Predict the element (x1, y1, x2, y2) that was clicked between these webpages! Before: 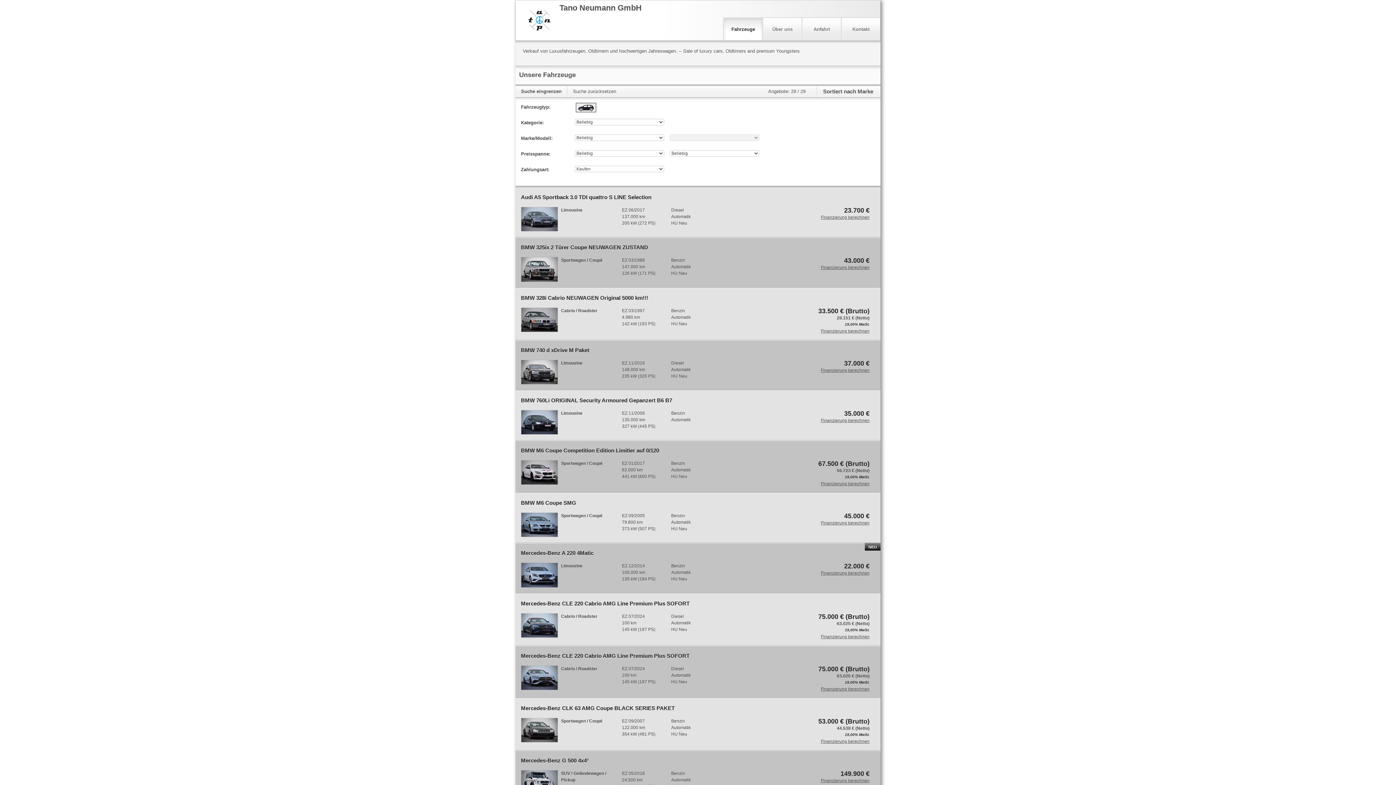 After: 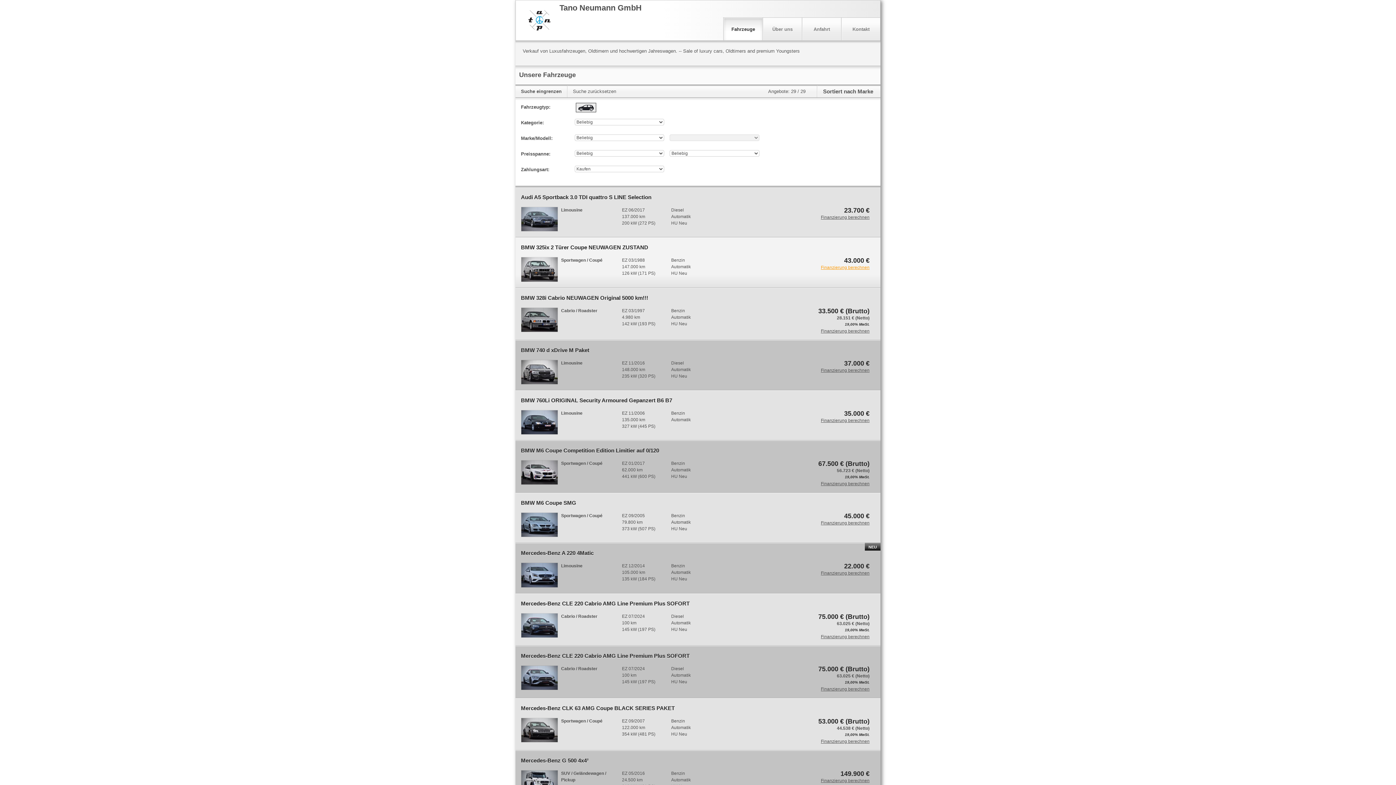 Action: bbox: (821, 264, 869, 271) label: Finanzierung berechnen